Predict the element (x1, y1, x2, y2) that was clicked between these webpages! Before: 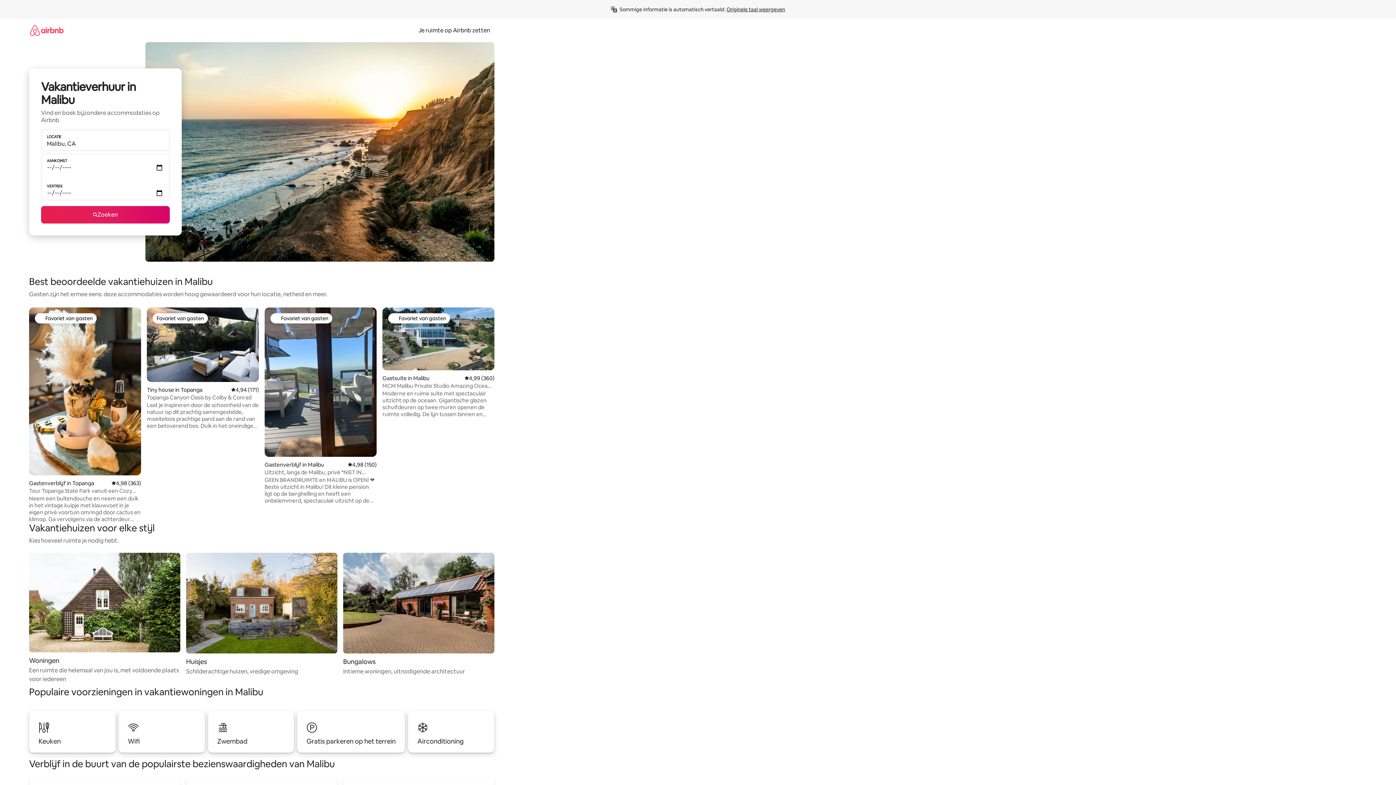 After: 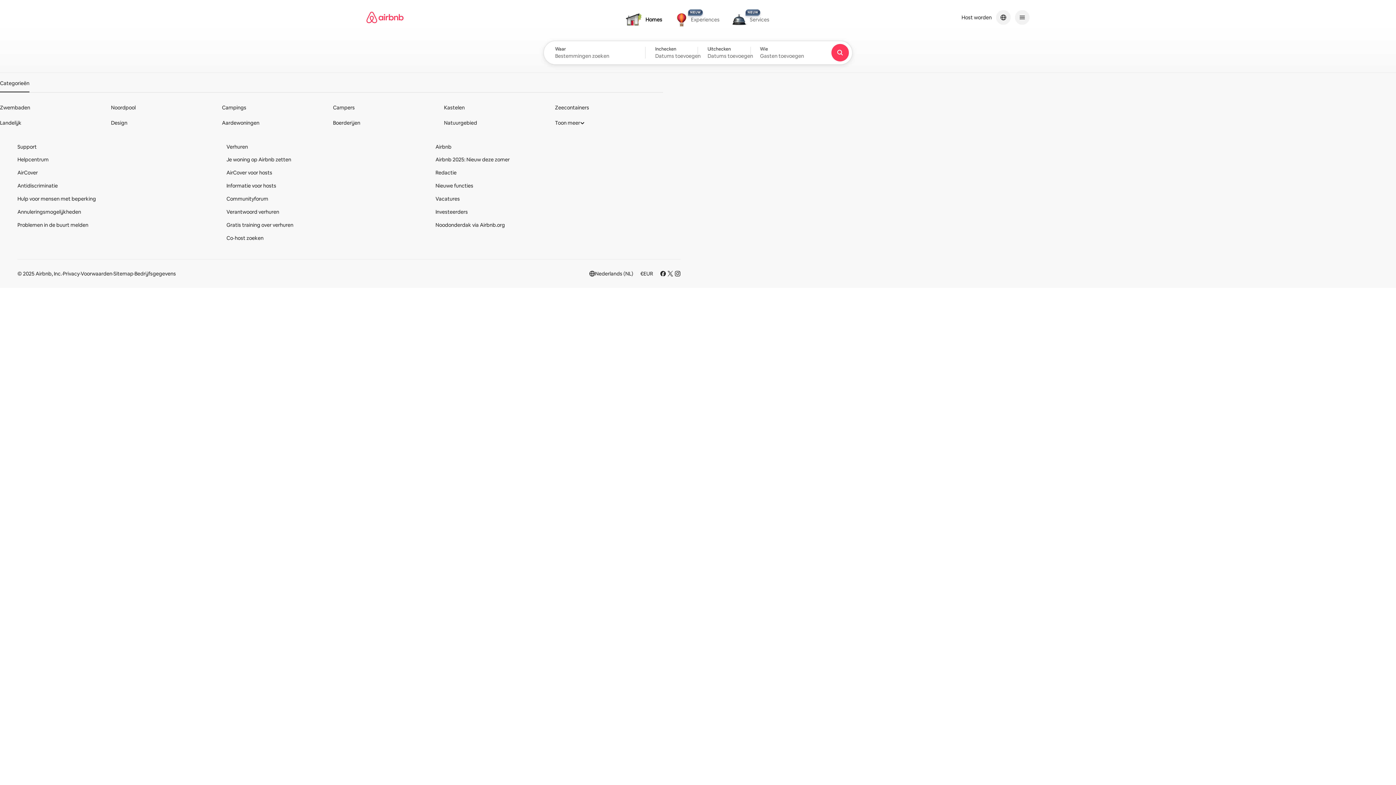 Action: bbox: (29, 18, 63, 41)